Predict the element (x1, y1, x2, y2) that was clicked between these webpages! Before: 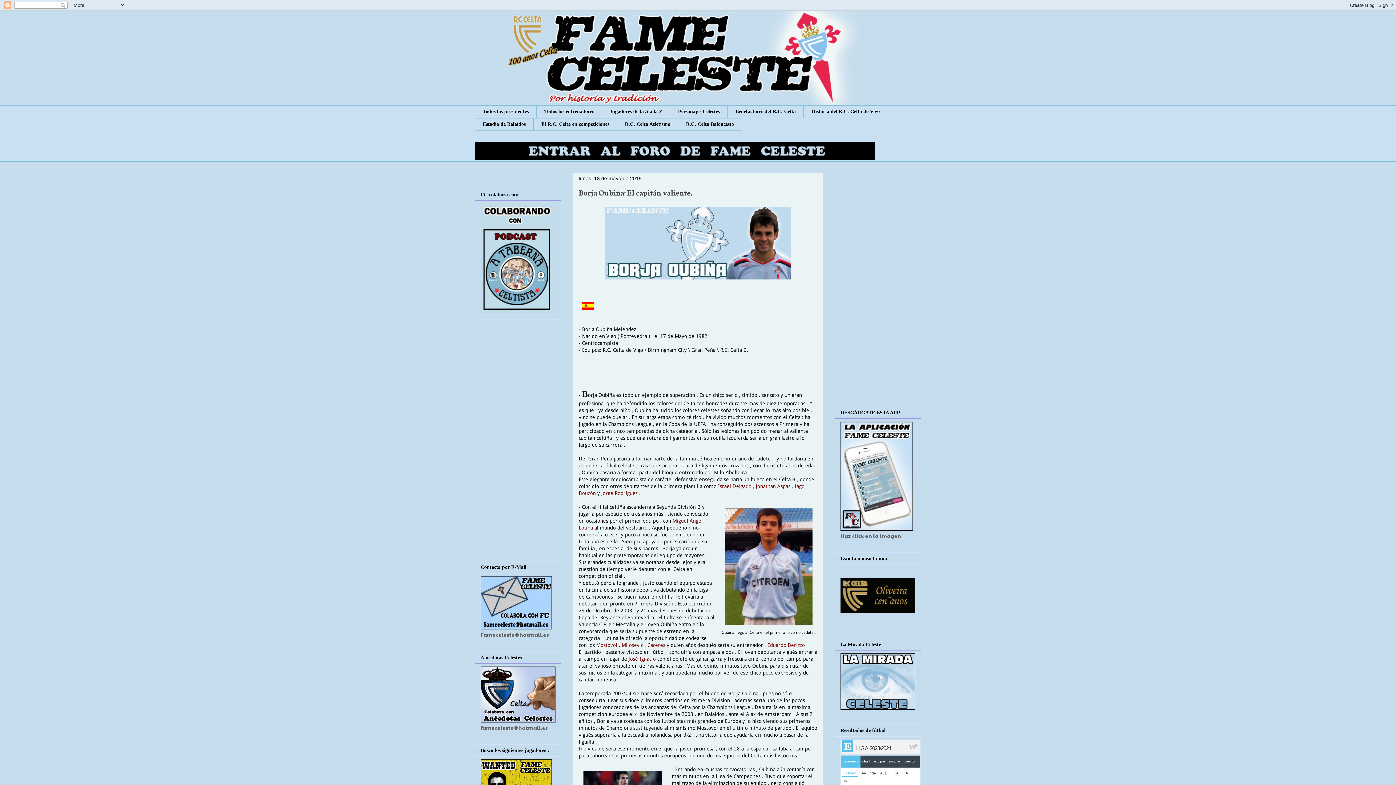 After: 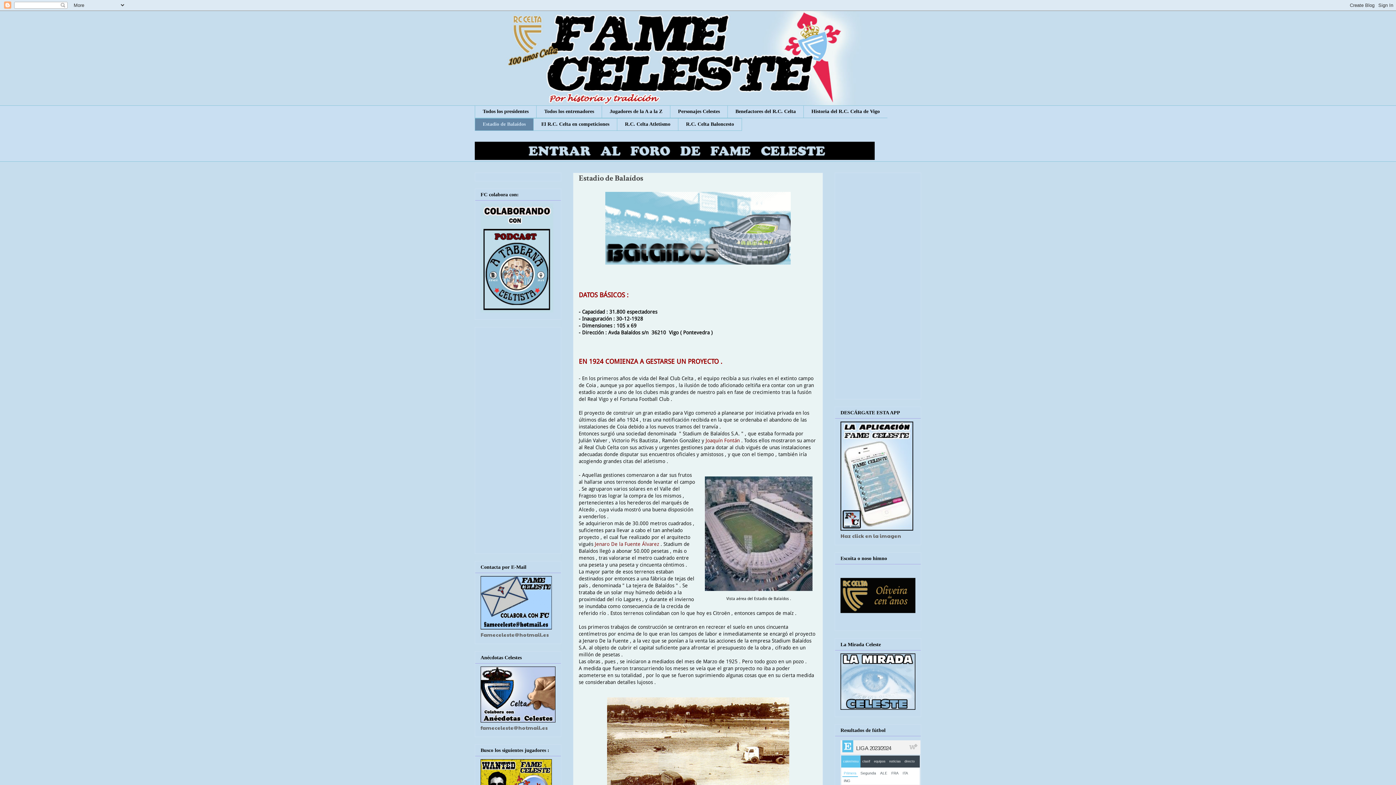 Action: label: Estadio de Balaídos bbox: (474, 118, 533, 130)